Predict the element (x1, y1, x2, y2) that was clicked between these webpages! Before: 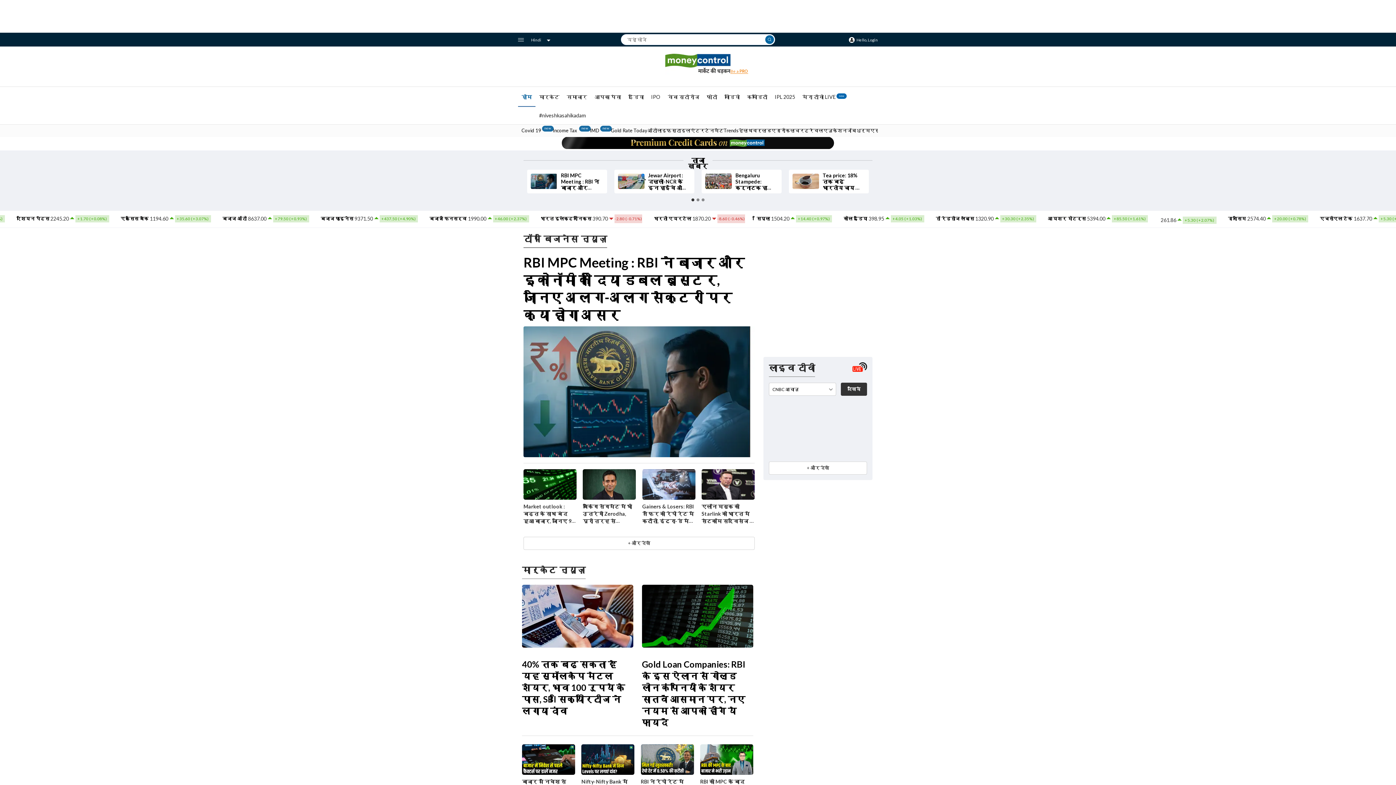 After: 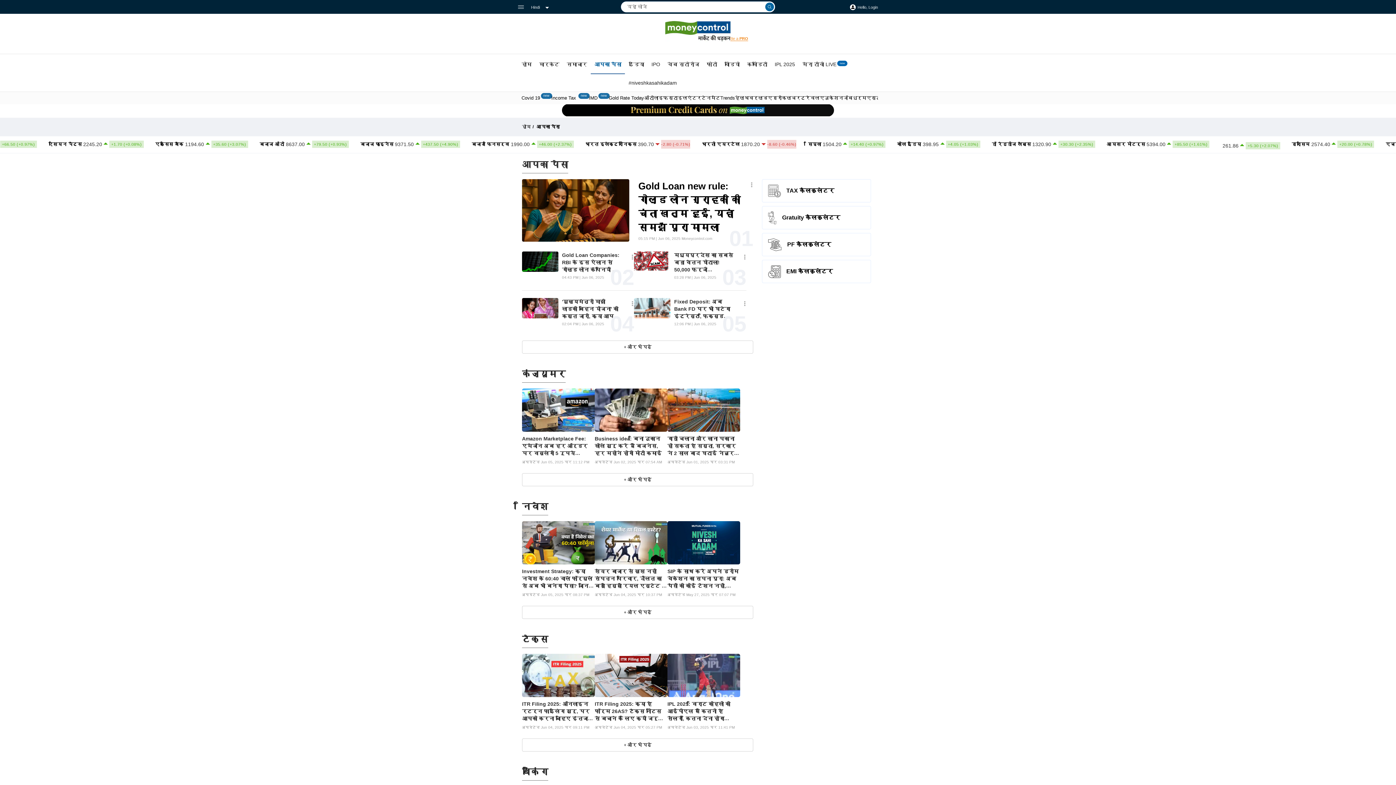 Action: bbox: (590, 87, 624, 106) label: आपका पैसा